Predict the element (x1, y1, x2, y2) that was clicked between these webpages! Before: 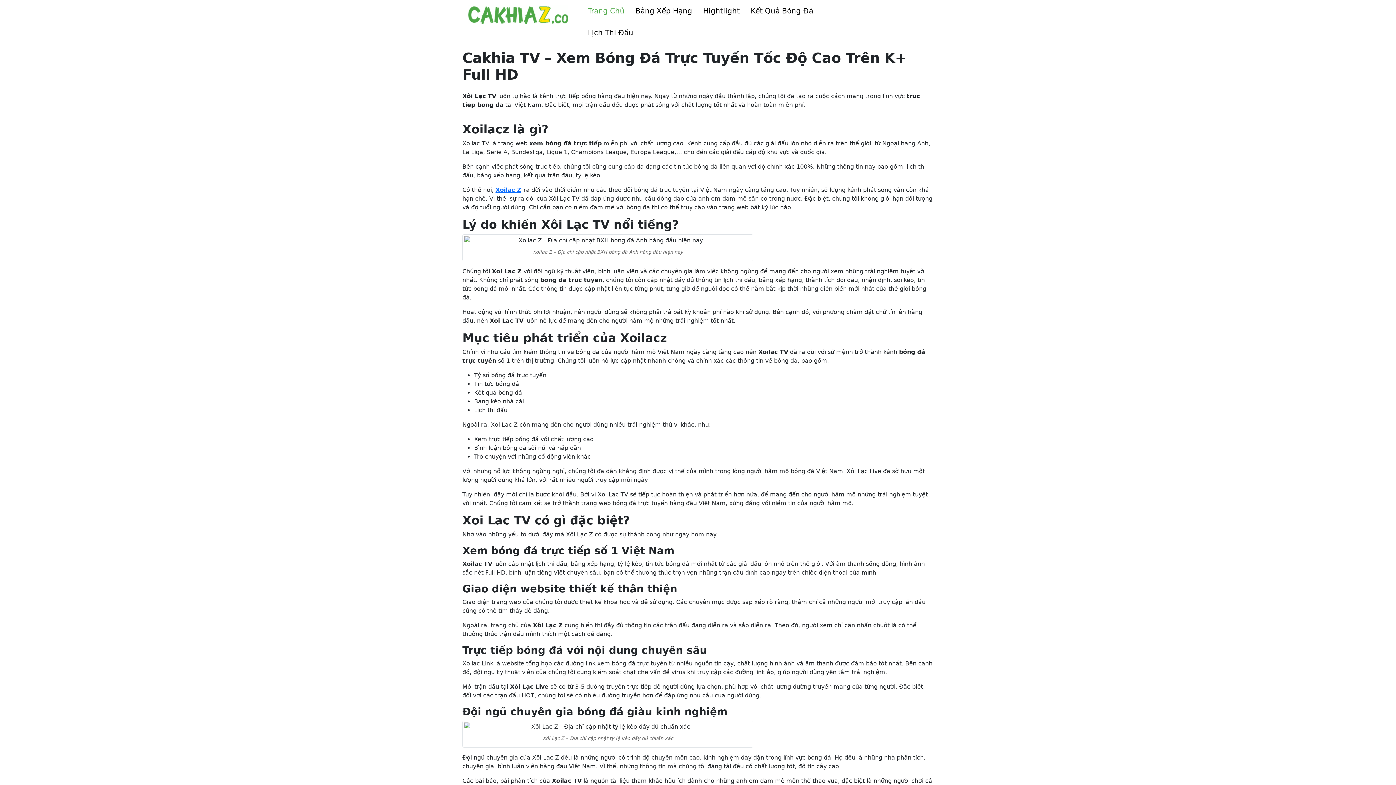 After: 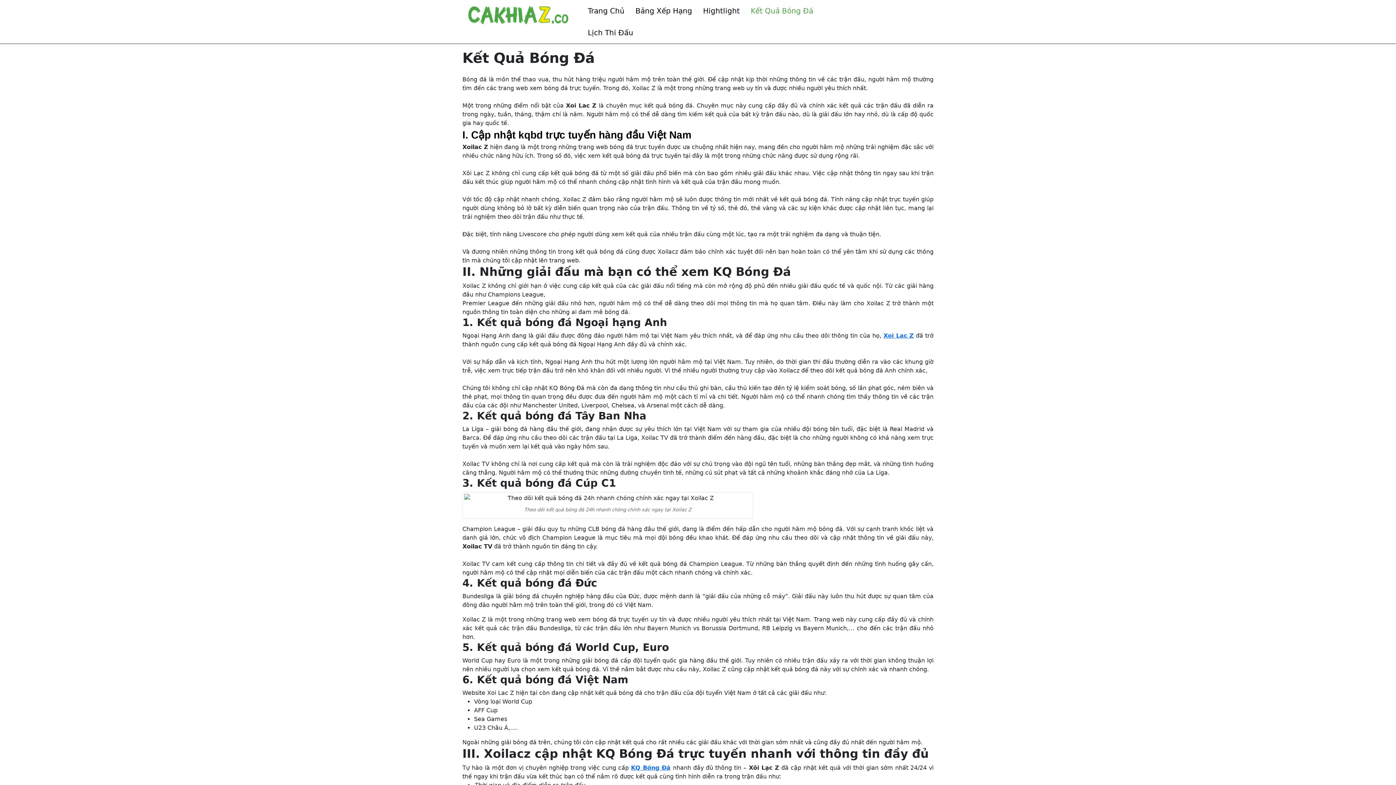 Action: bbox: (745, 0, 818, 21) label: Kết Quả Bóng Đá